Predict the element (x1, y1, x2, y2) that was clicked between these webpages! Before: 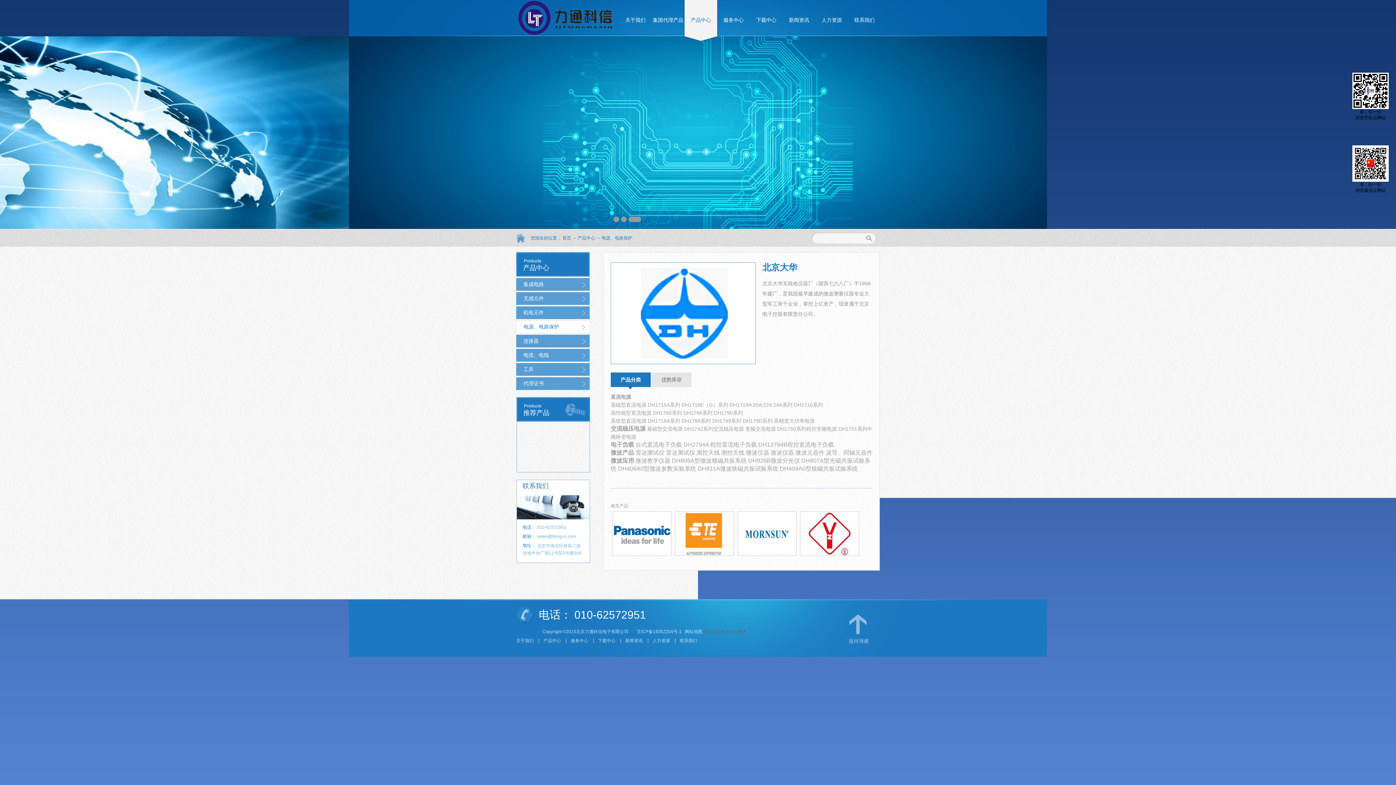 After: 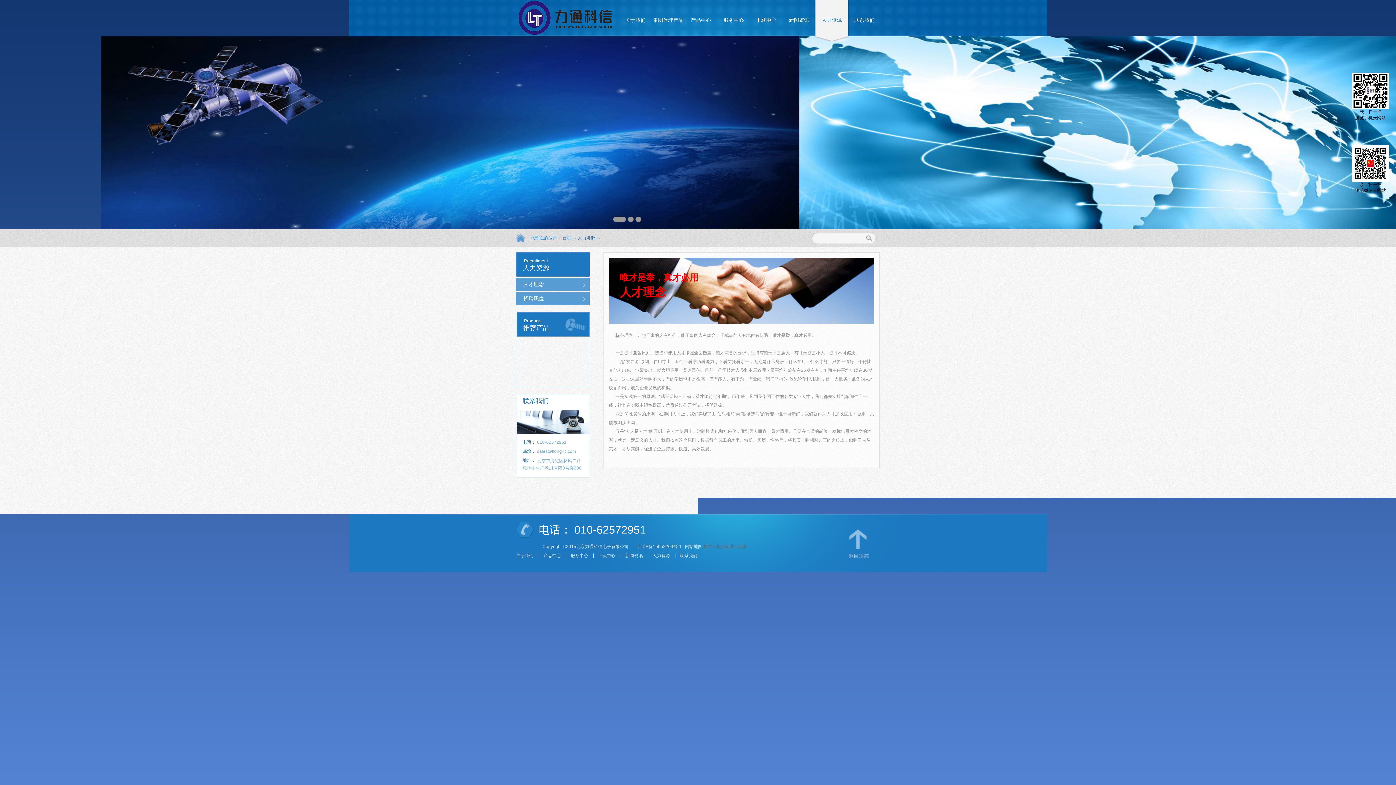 Action: label: 人力资源 bbox: (652, 638, 670, 643)